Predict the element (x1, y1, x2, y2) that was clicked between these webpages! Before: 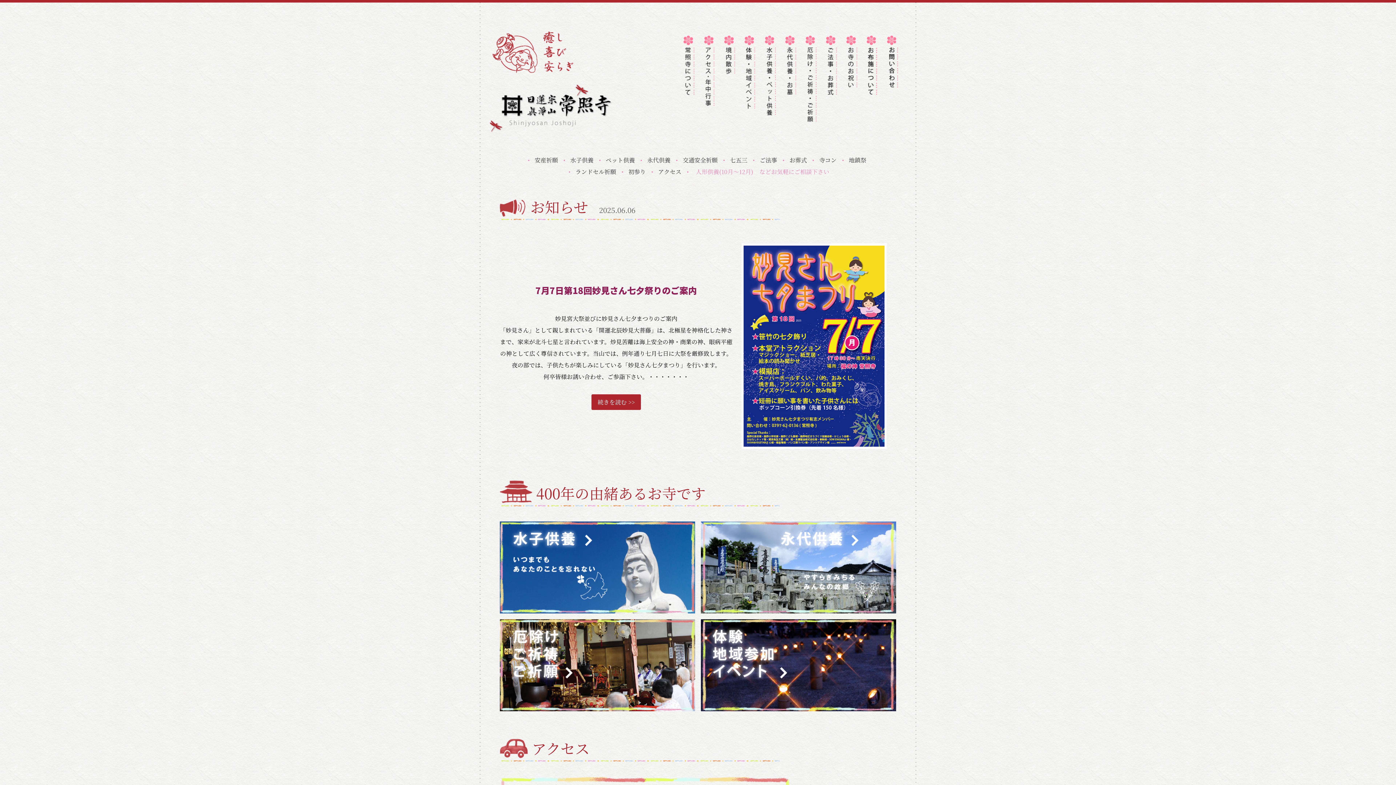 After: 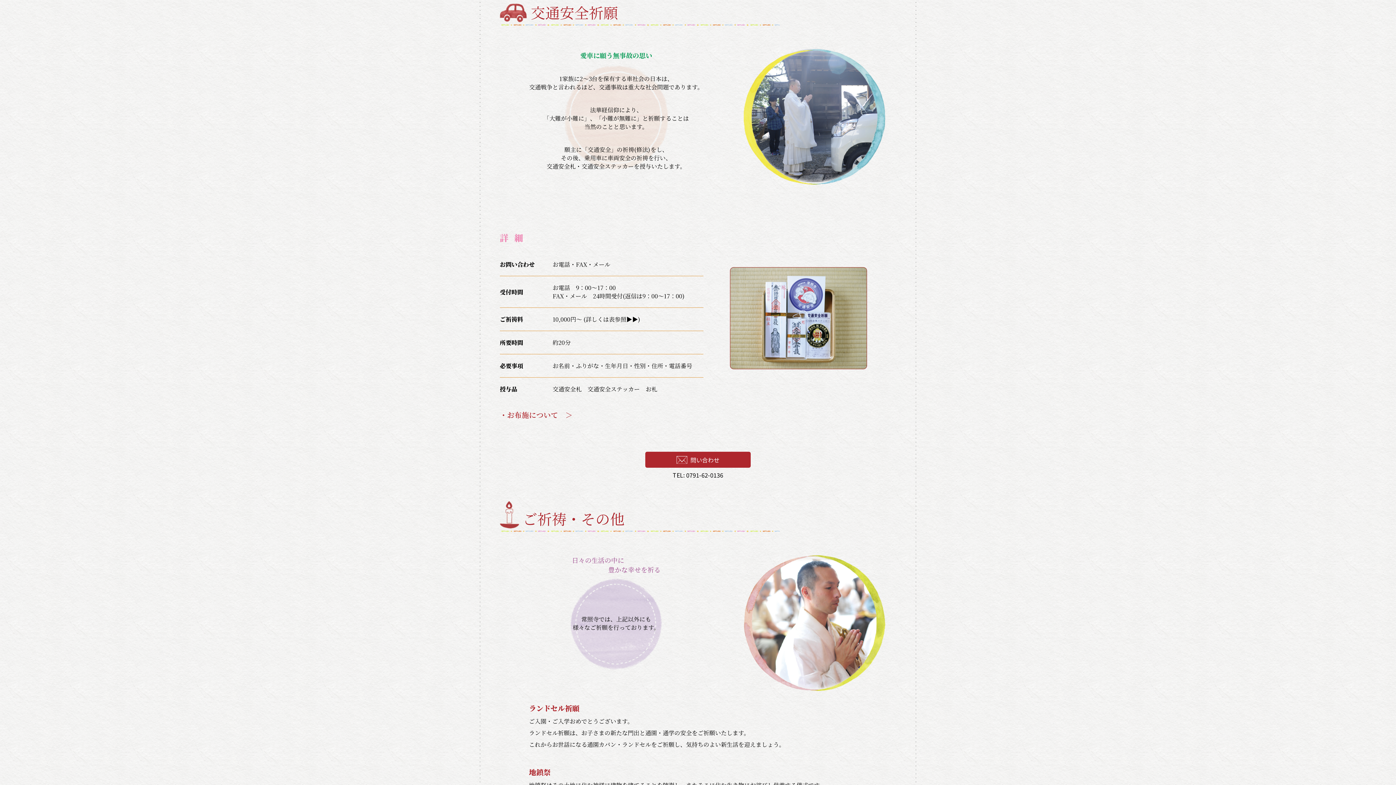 Action: label: 交通安全祈願 bbox: (682, 156, 717, 164)